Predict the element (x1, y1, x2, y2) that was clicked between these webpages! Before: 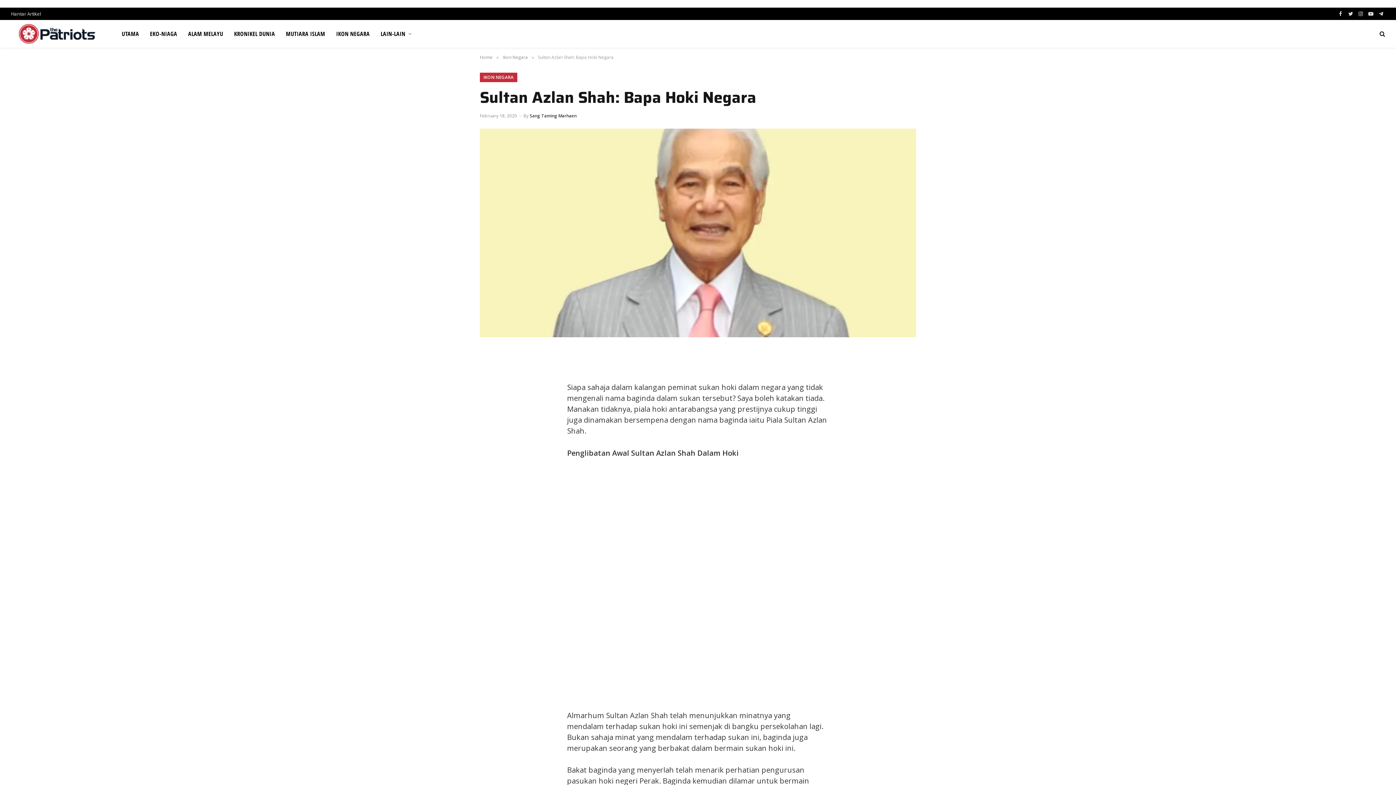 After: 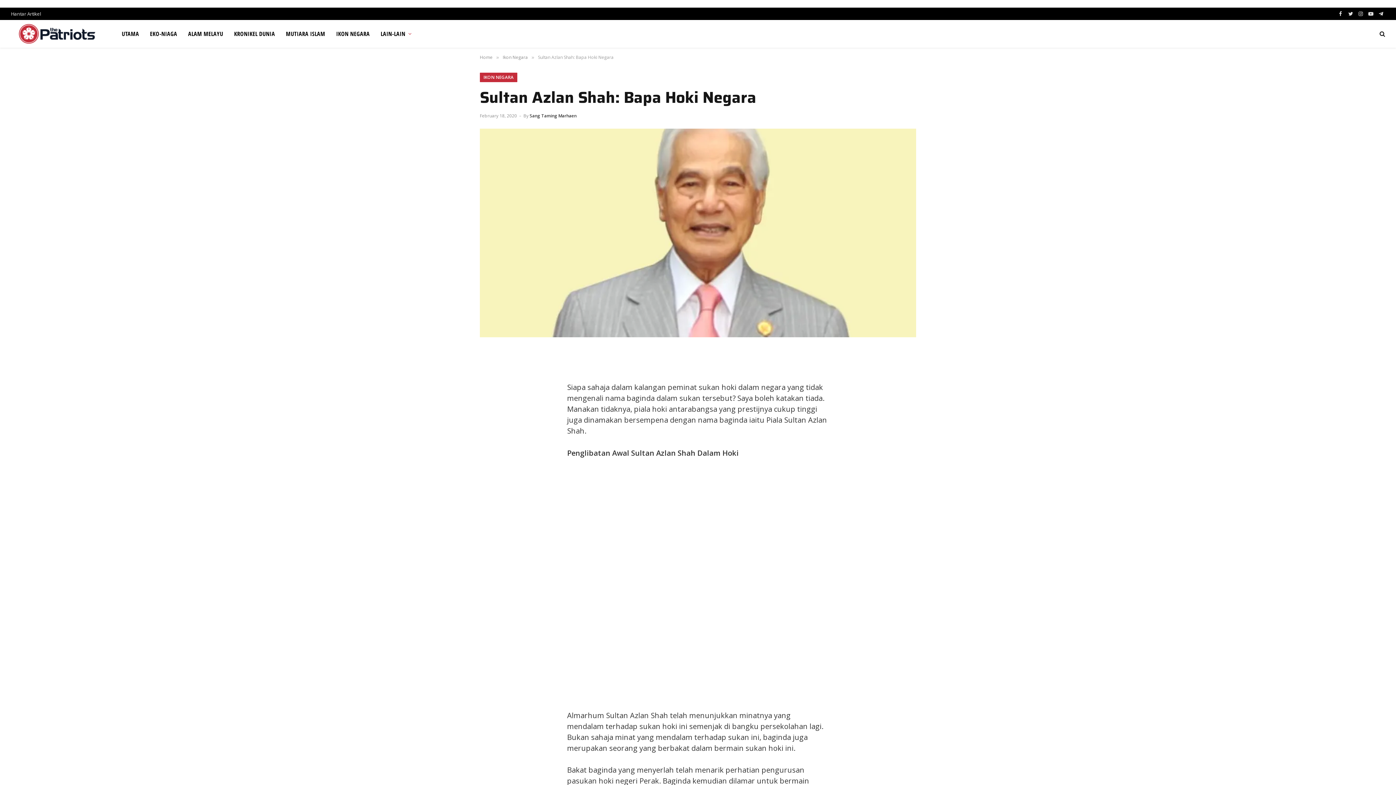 Action: bbox: (485, 365, 500, 380)